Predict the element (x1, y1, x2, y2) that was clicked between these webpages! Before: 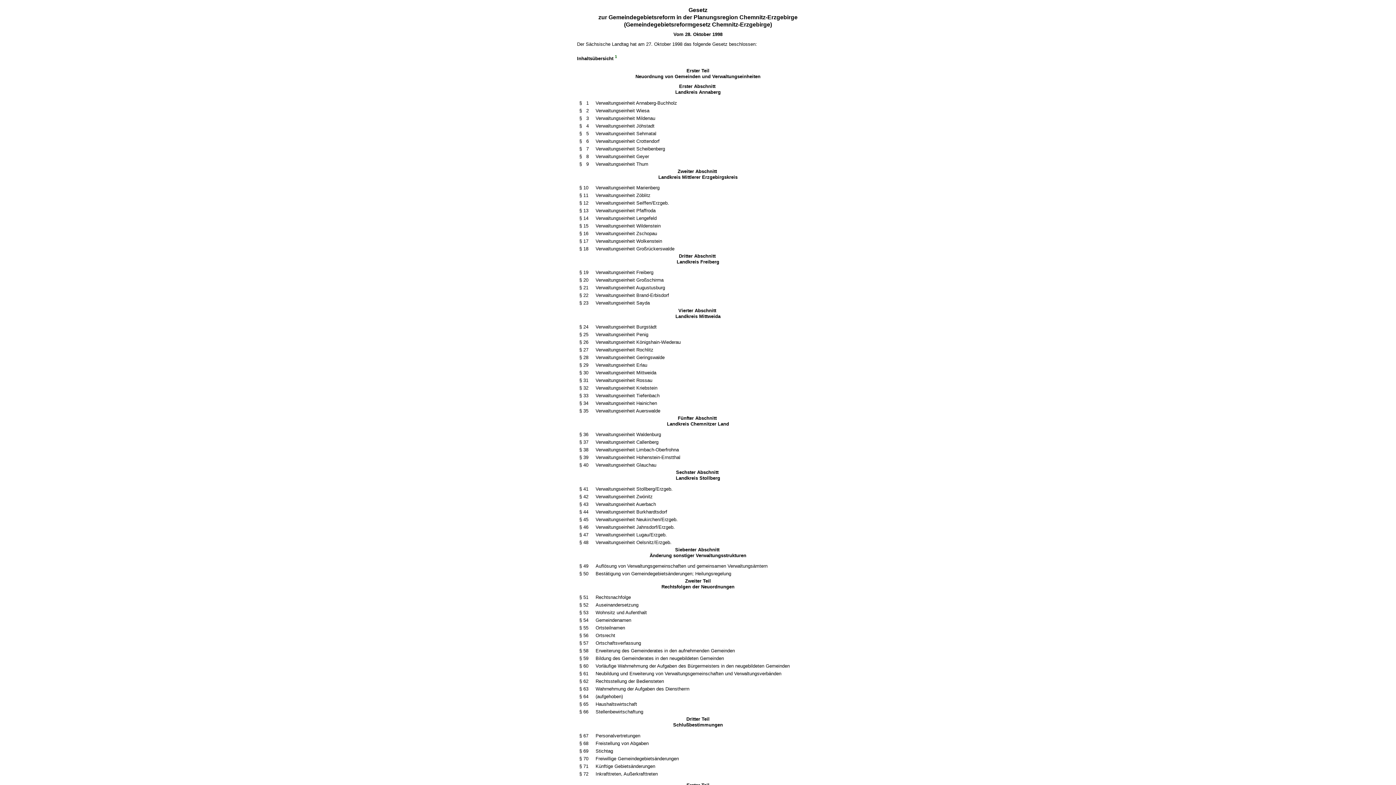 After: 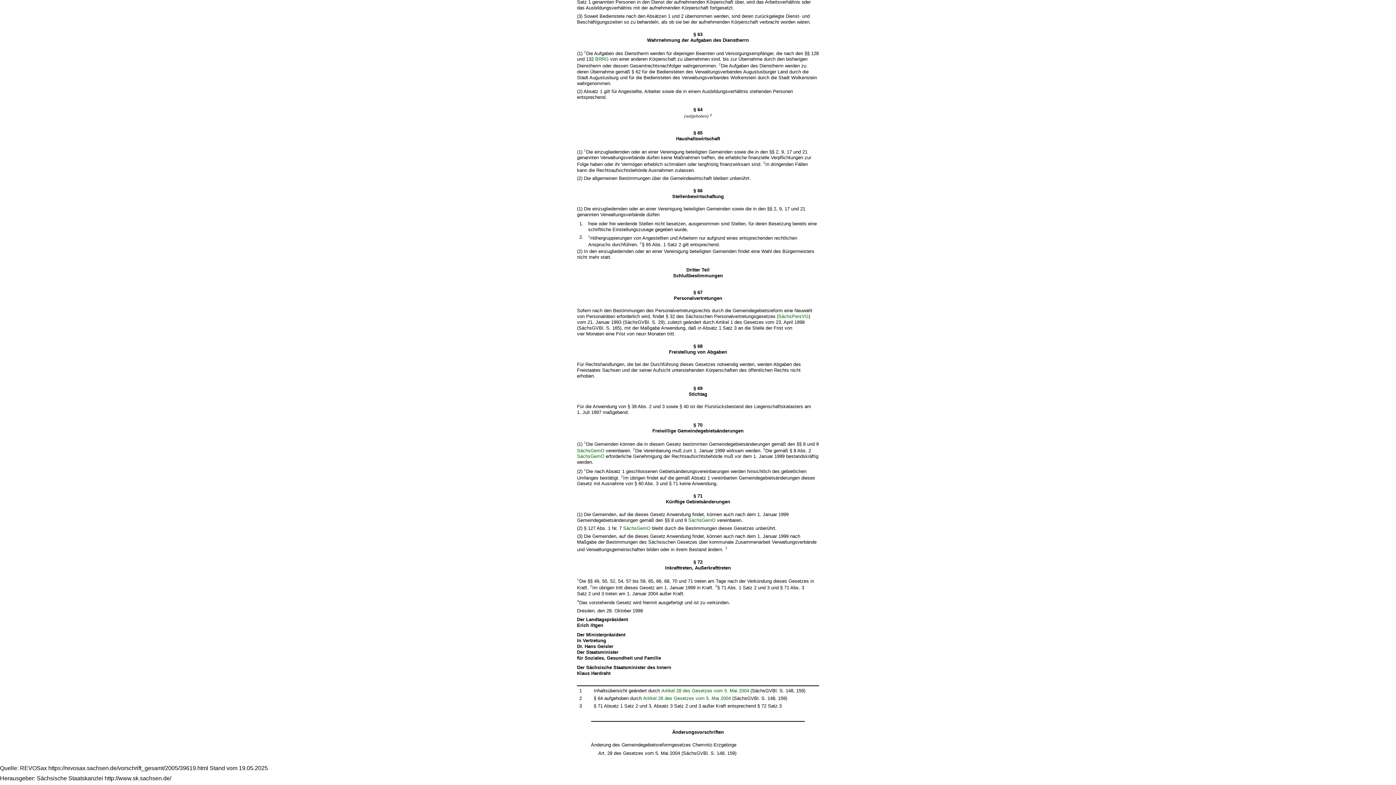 Action: label: 1 bbox: (614, 55, 617, 61)